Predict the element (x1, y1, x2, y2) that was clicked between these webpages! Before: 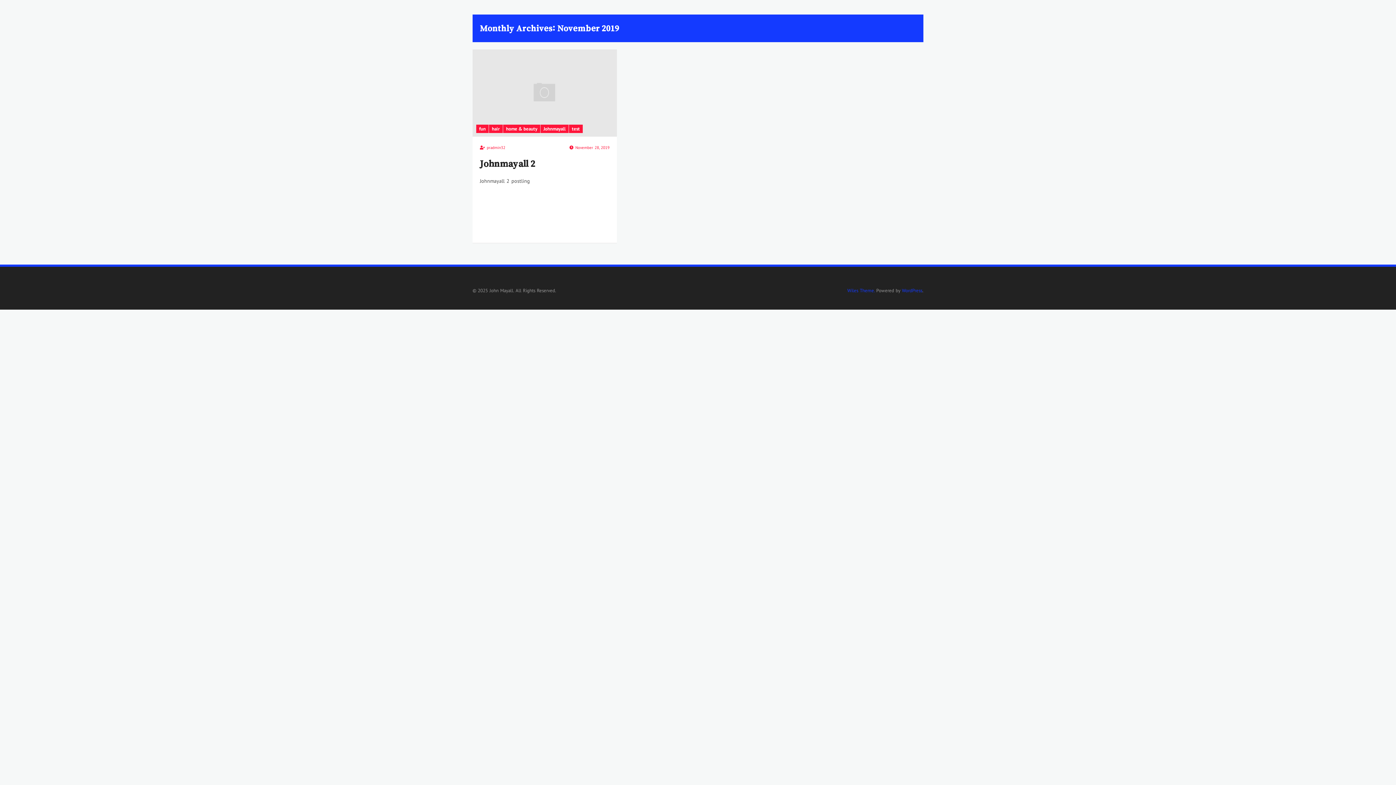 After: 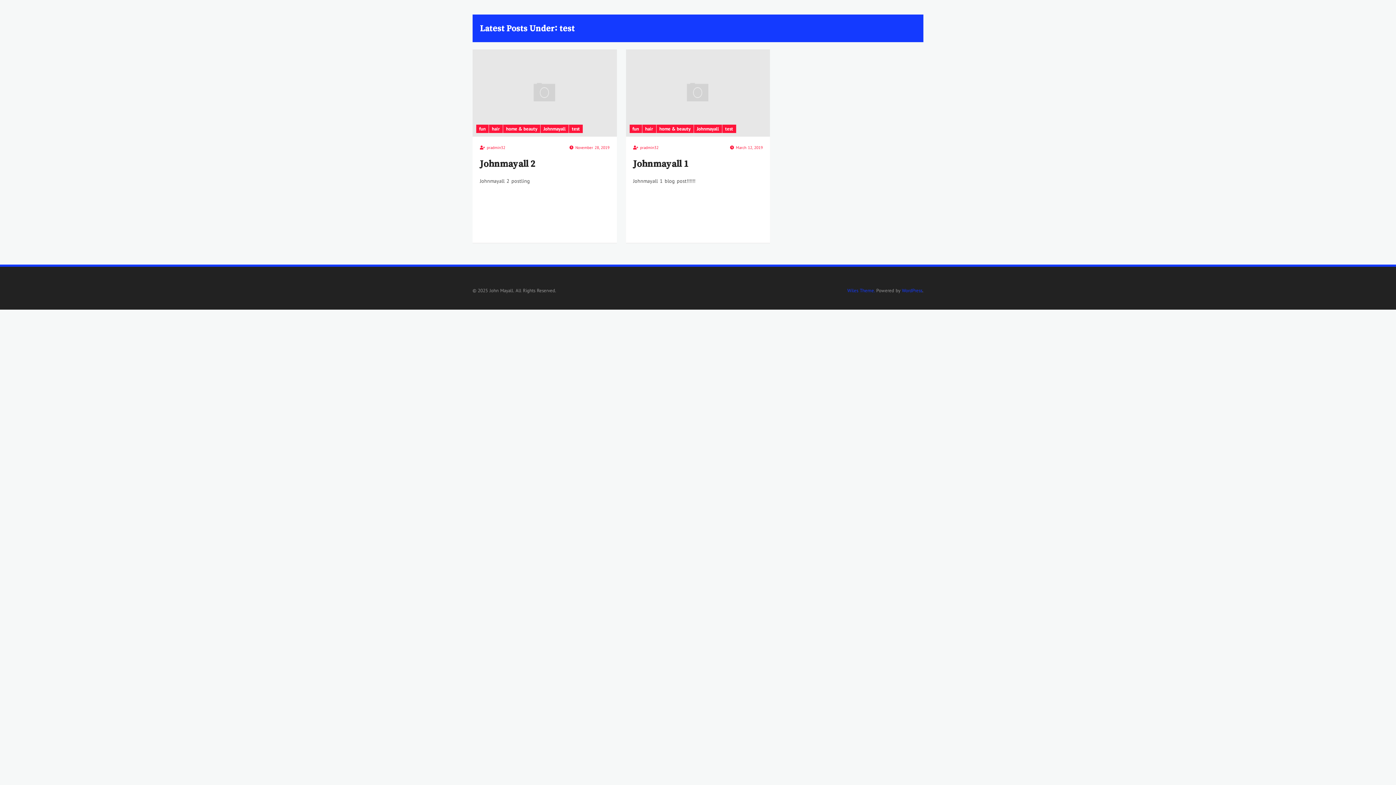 Action: bbox: (569, 124, 582, 133) label: test